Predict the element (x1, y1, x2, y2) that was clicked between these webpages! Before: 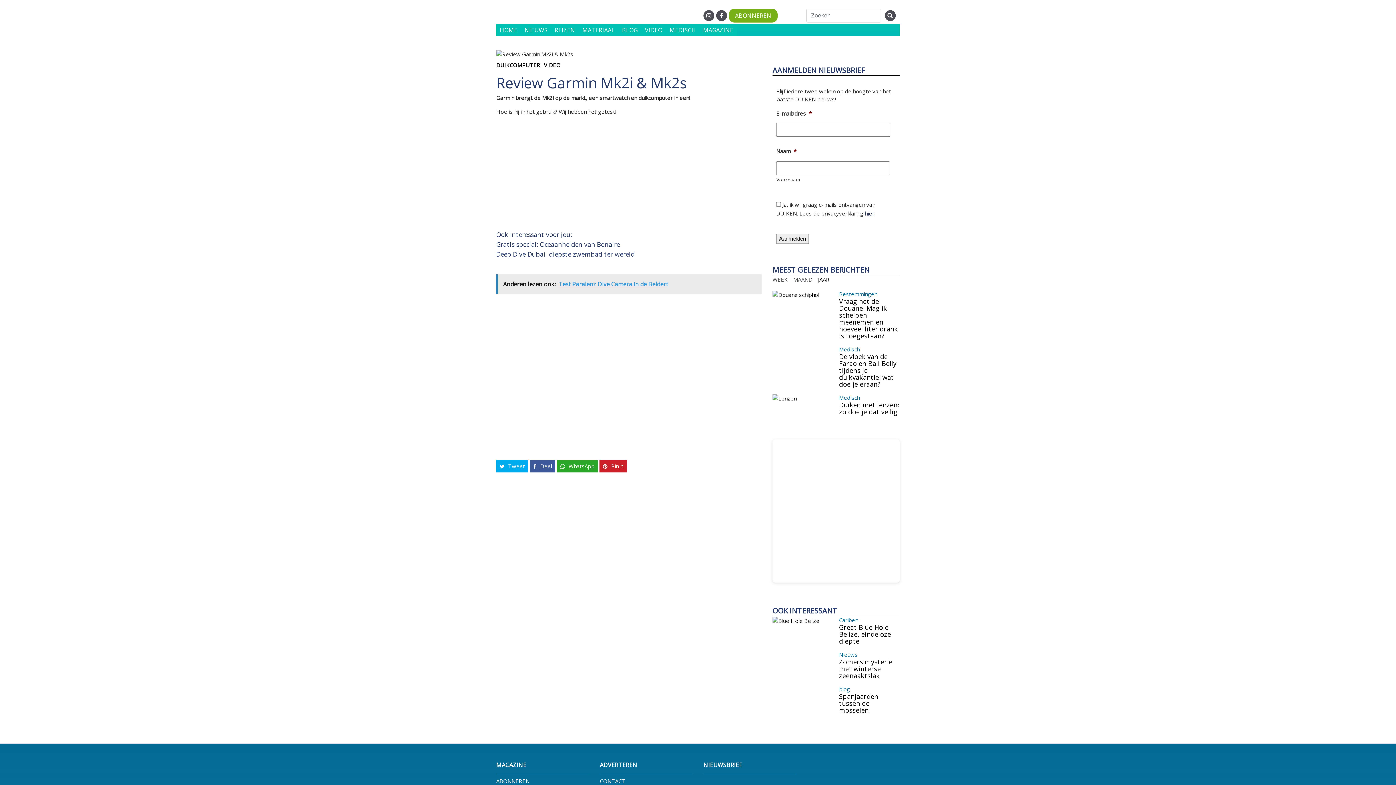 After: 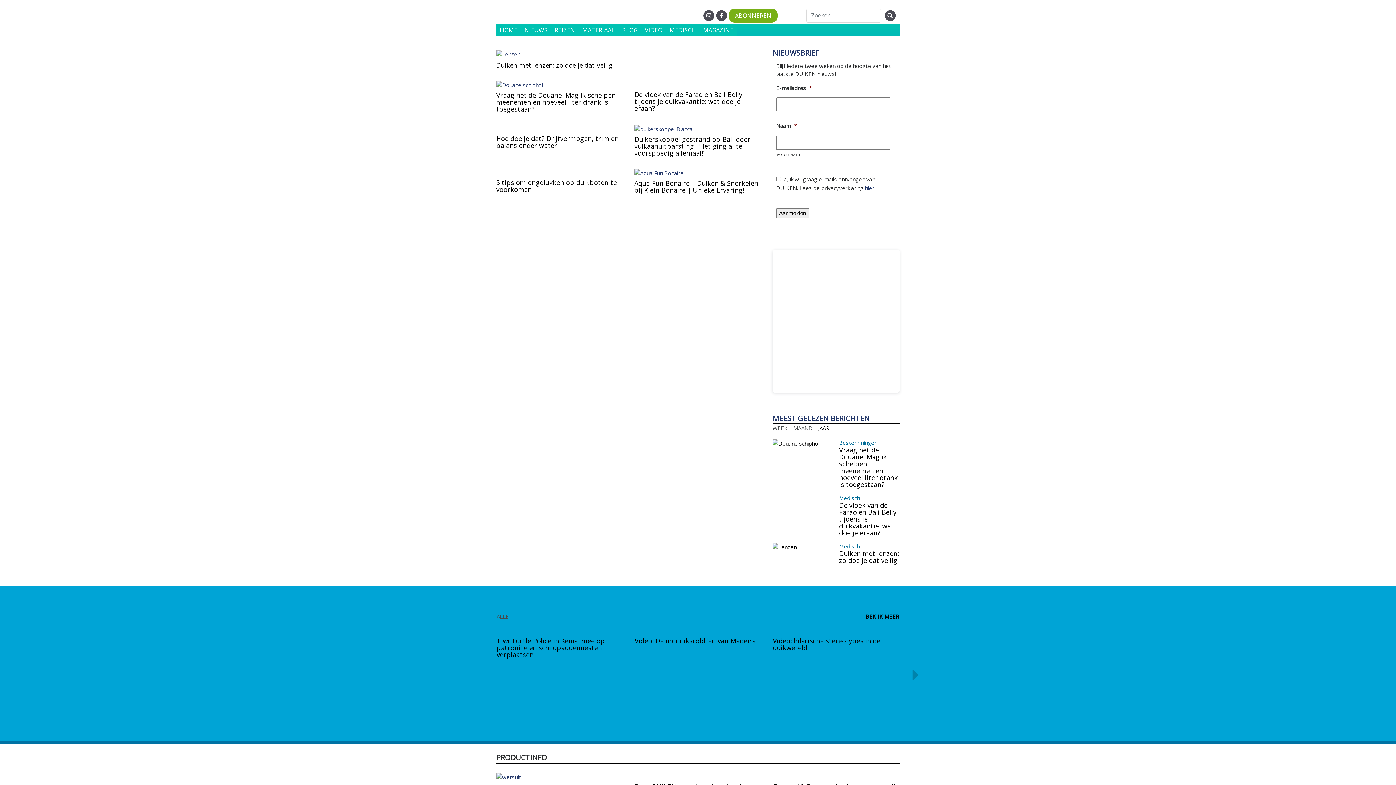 Action: bbox: (496, 24, 521, 36) label: HOME